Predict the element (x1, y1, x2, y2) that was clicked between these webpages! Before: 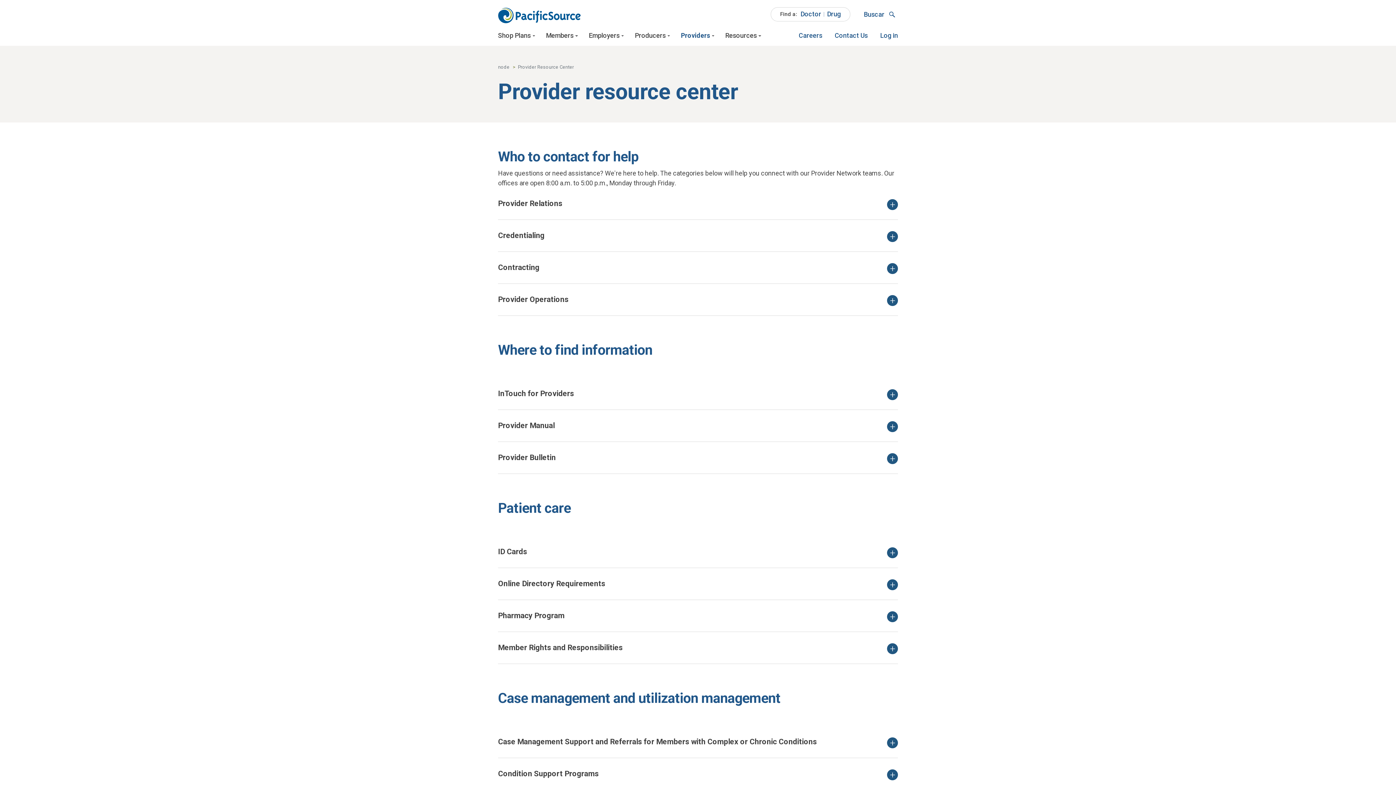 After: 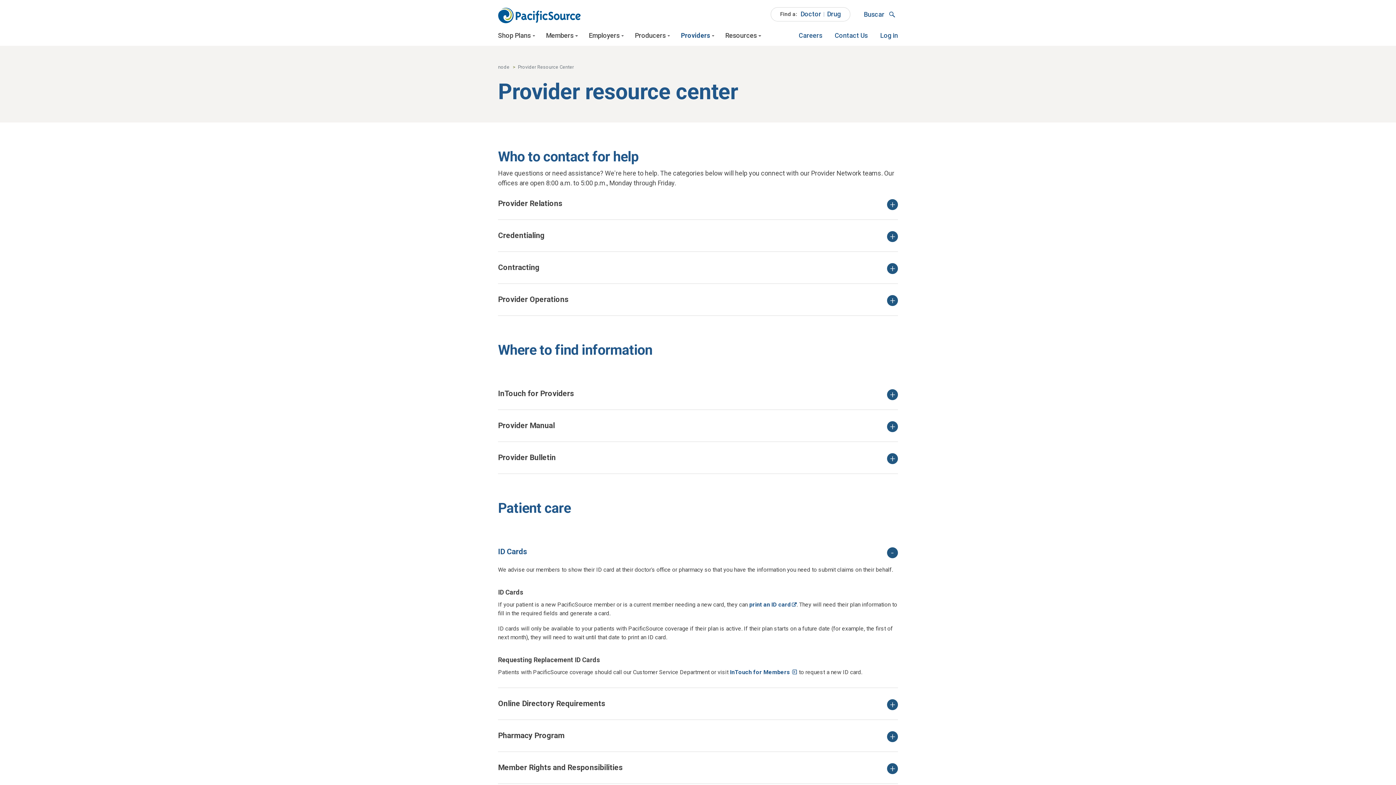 Action: label: ID Cards bbox: (498, 547, 898, 556)